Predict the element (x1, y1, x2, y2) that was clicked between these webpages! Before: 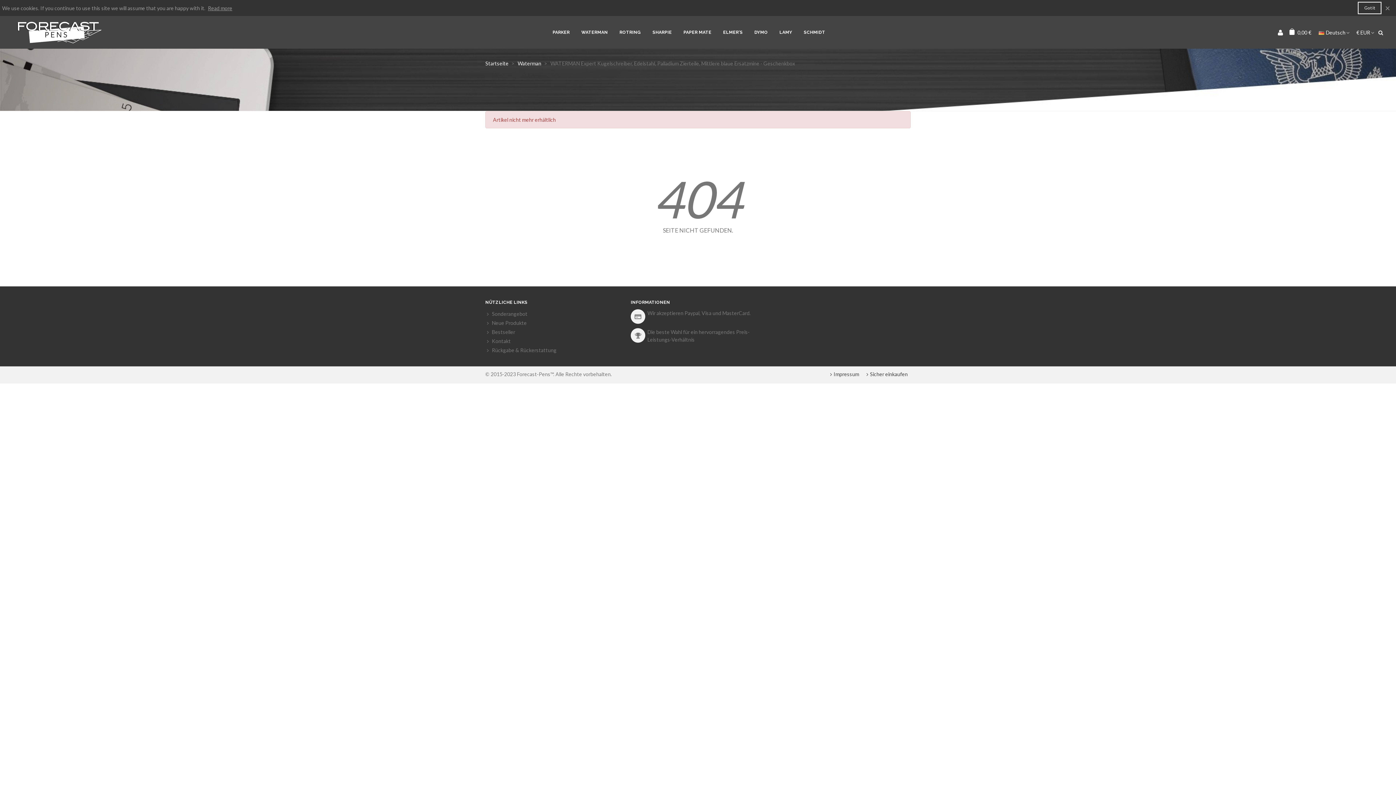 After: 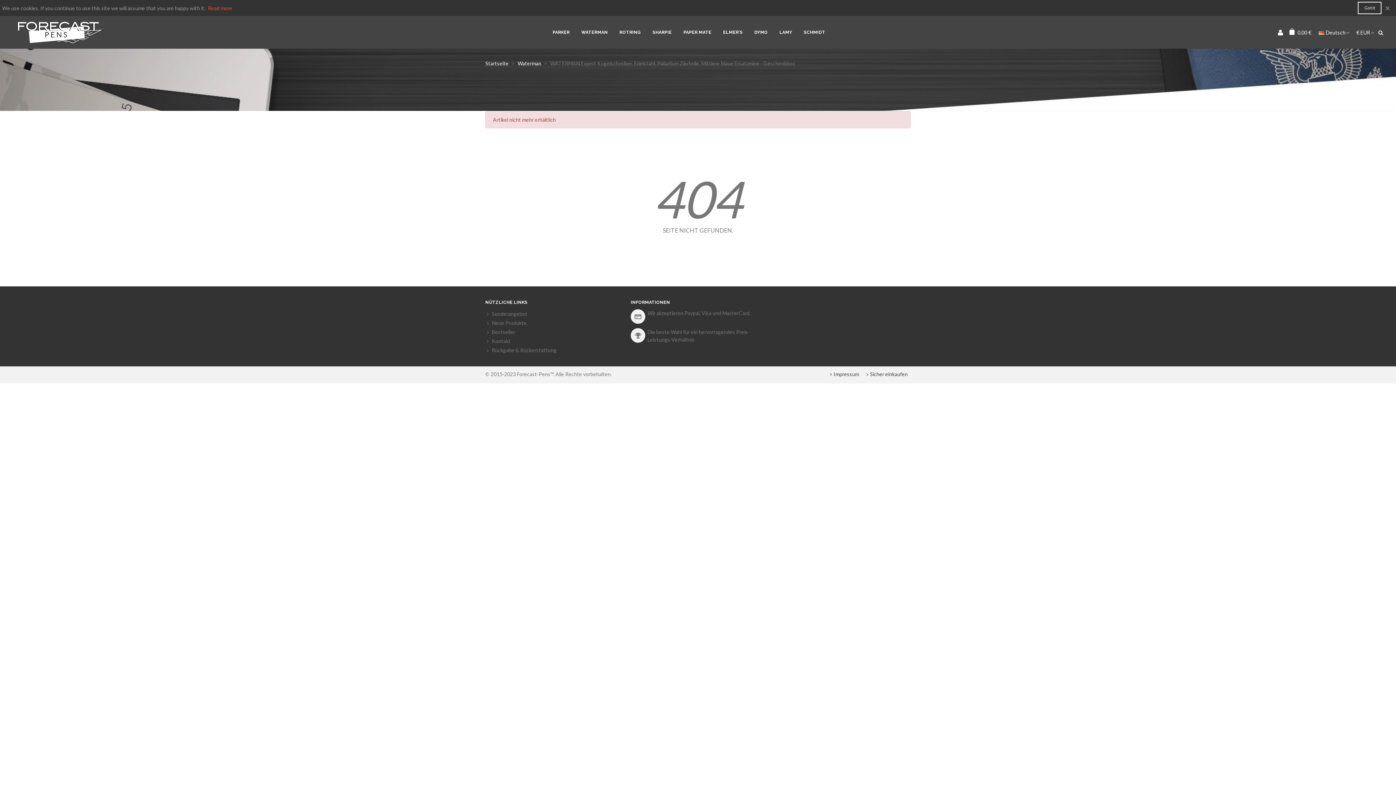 Action: bbox: (208, 4, 232, 11) label: Read more